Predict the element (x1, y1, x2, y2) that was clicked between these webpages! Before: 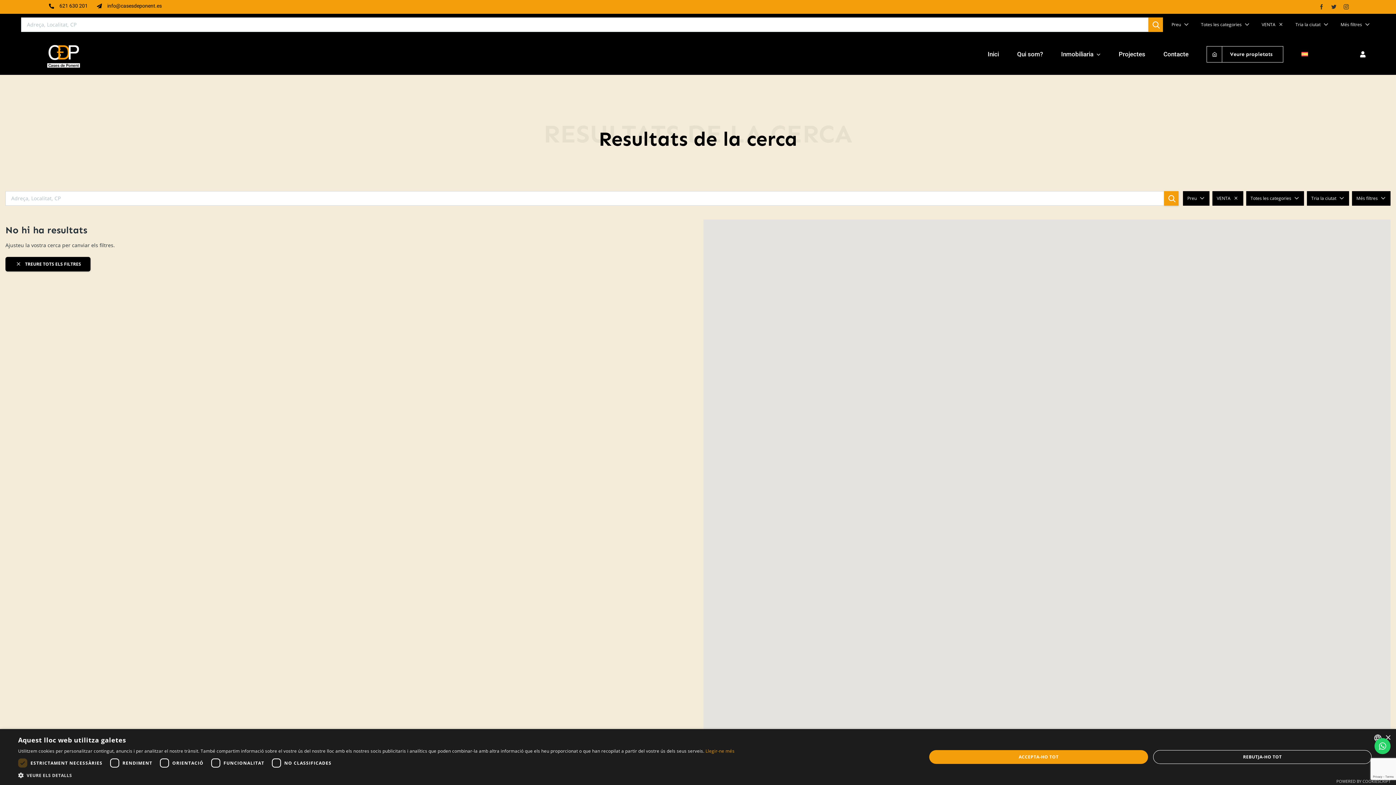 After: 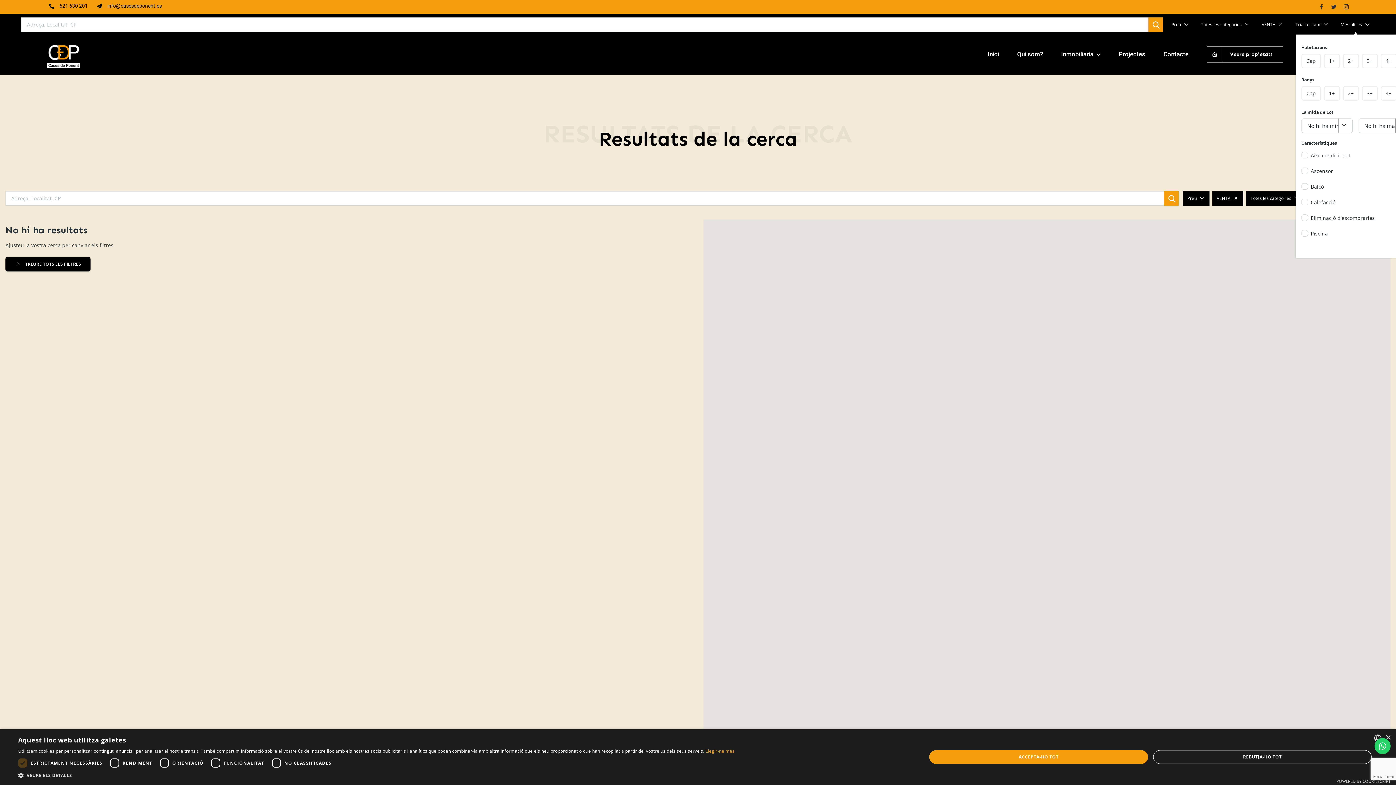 Action: label: Més filtres bbox: (1340, 20, 1370, 29)